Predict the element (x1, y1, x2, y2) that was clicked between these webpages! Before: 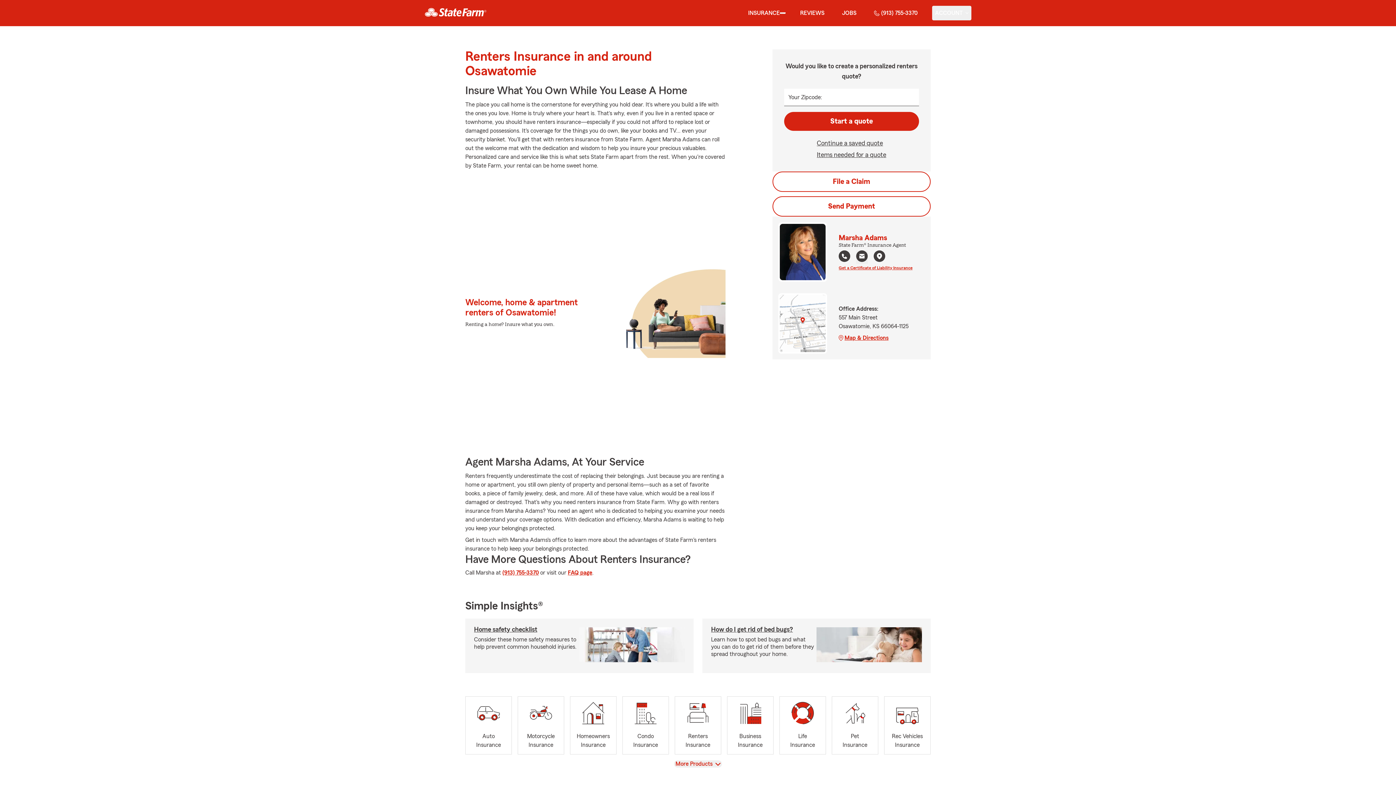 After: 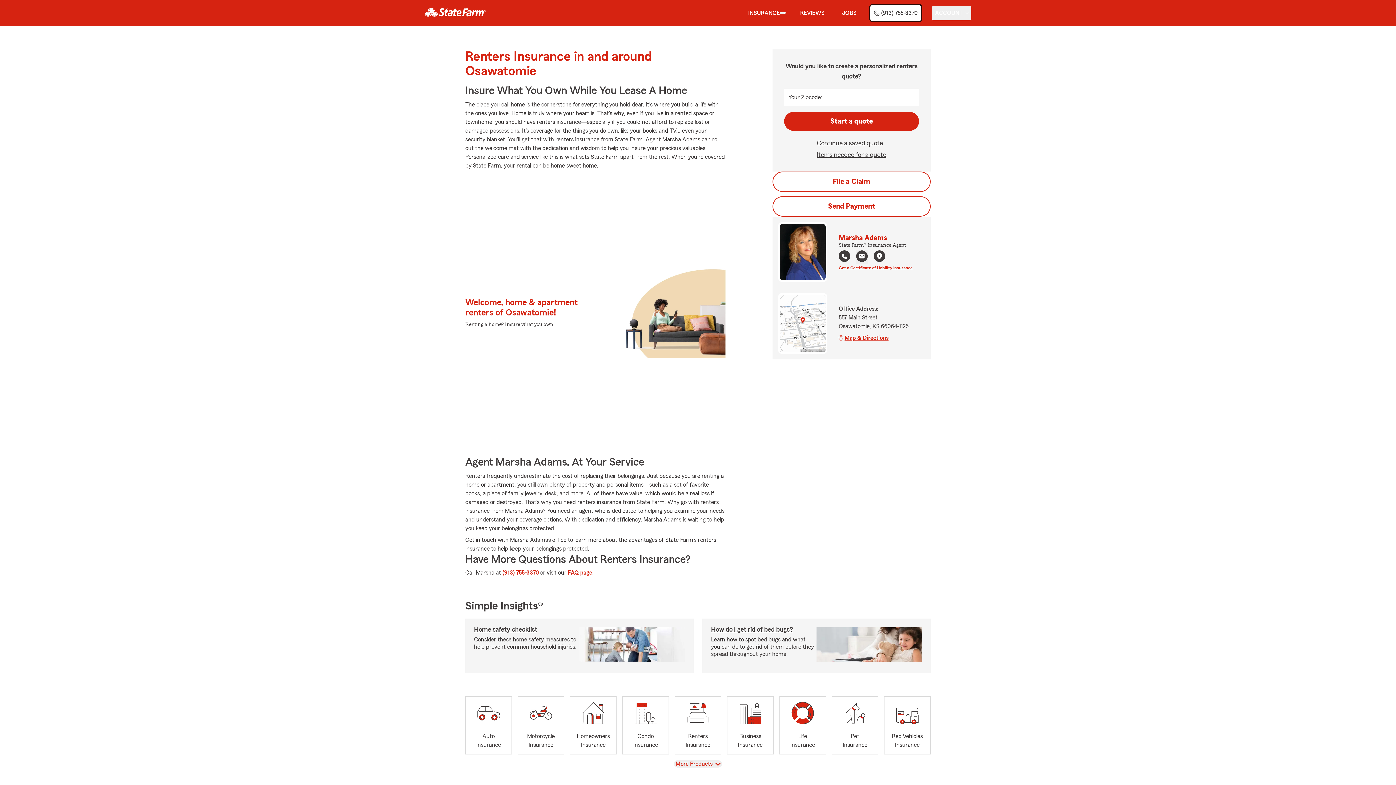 Action: label: (913) 755-3370 bbox: (871, 5, 920, 20)